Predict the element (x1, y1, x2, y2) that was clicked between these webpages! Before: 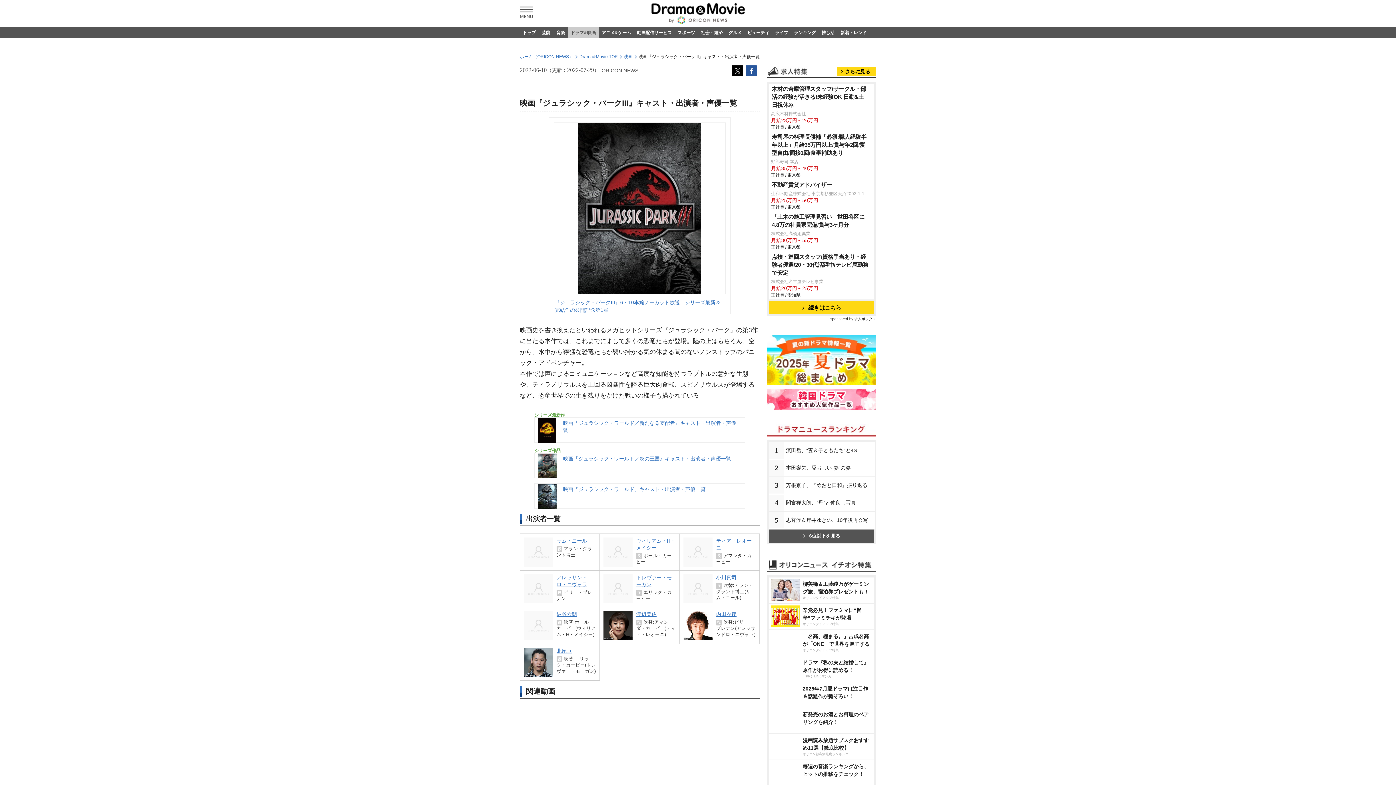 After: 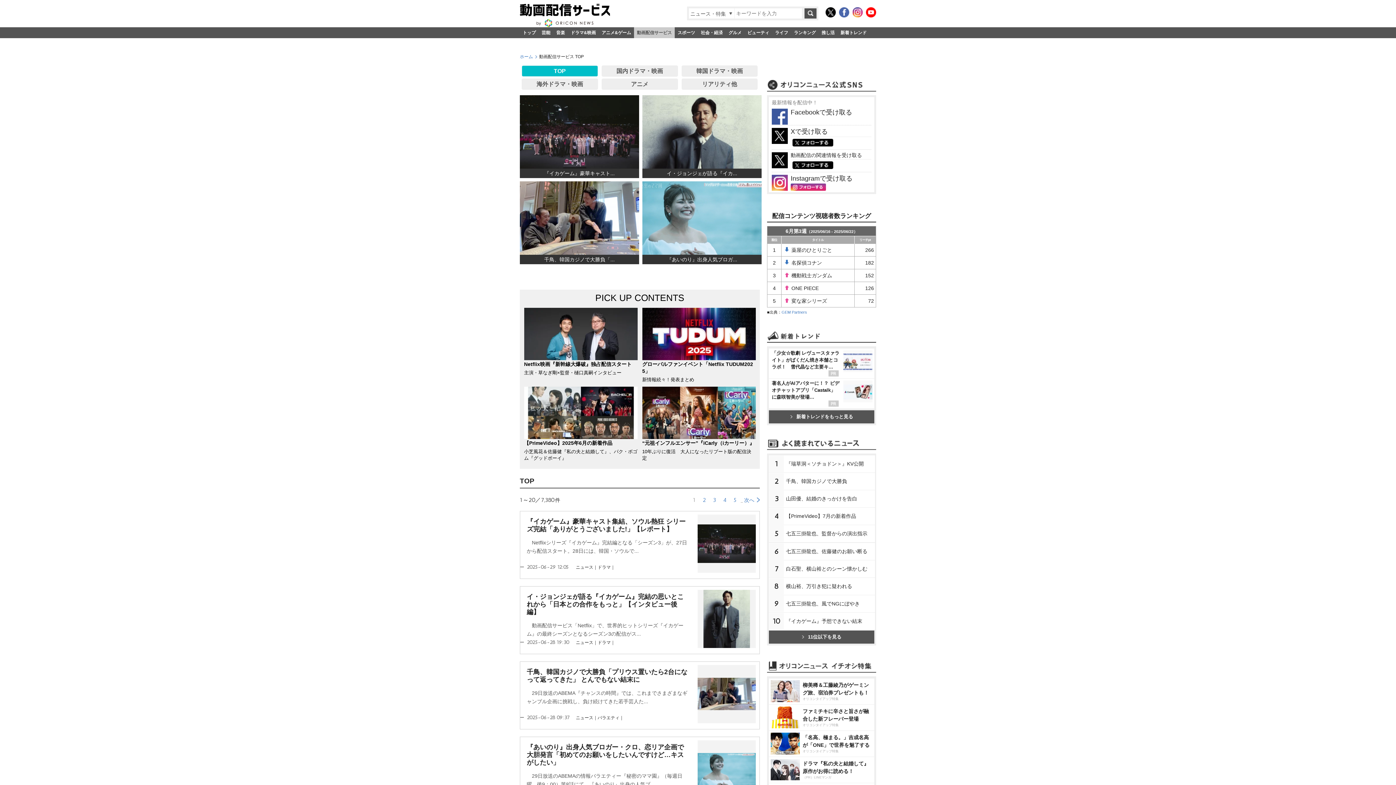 Action: bbox: (634, 27, 674, 38) label: 動画配信サービス